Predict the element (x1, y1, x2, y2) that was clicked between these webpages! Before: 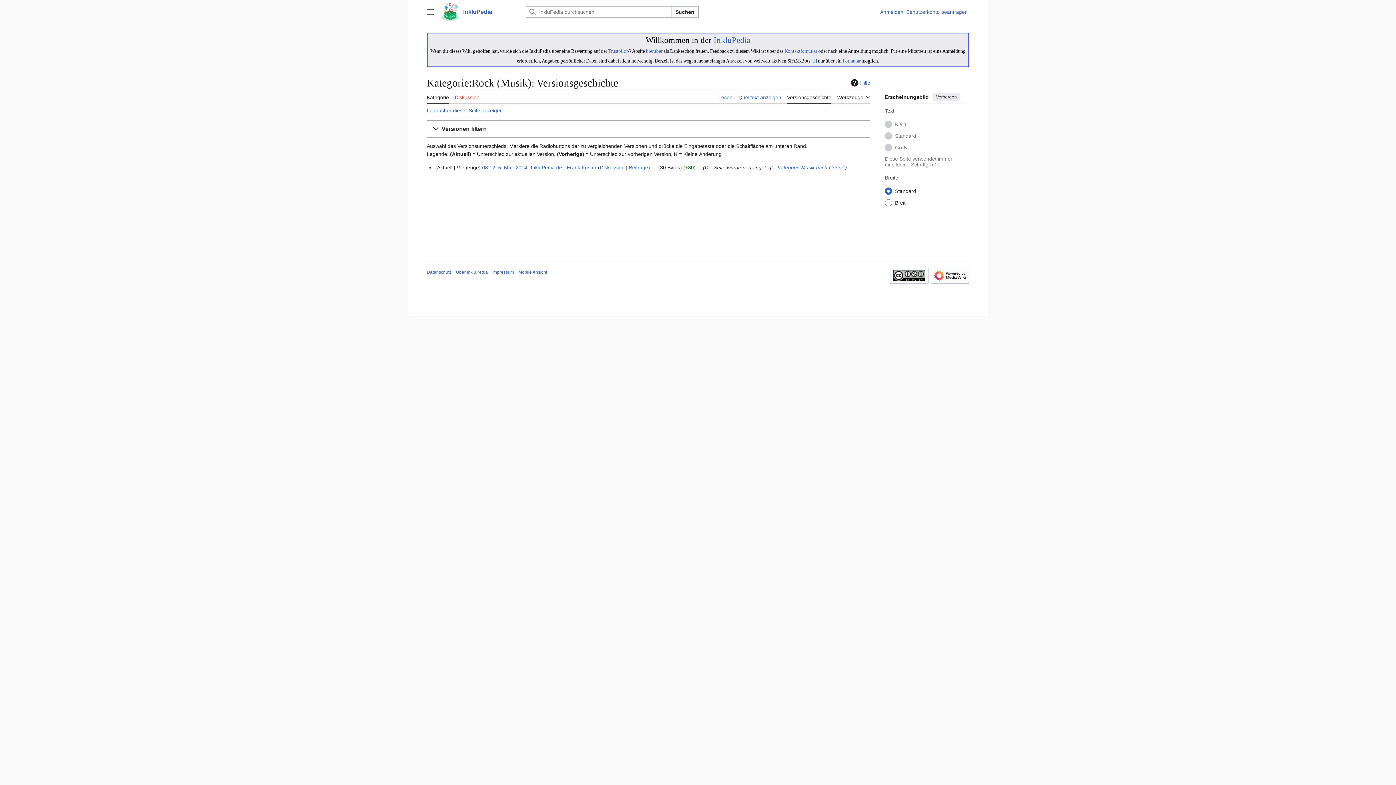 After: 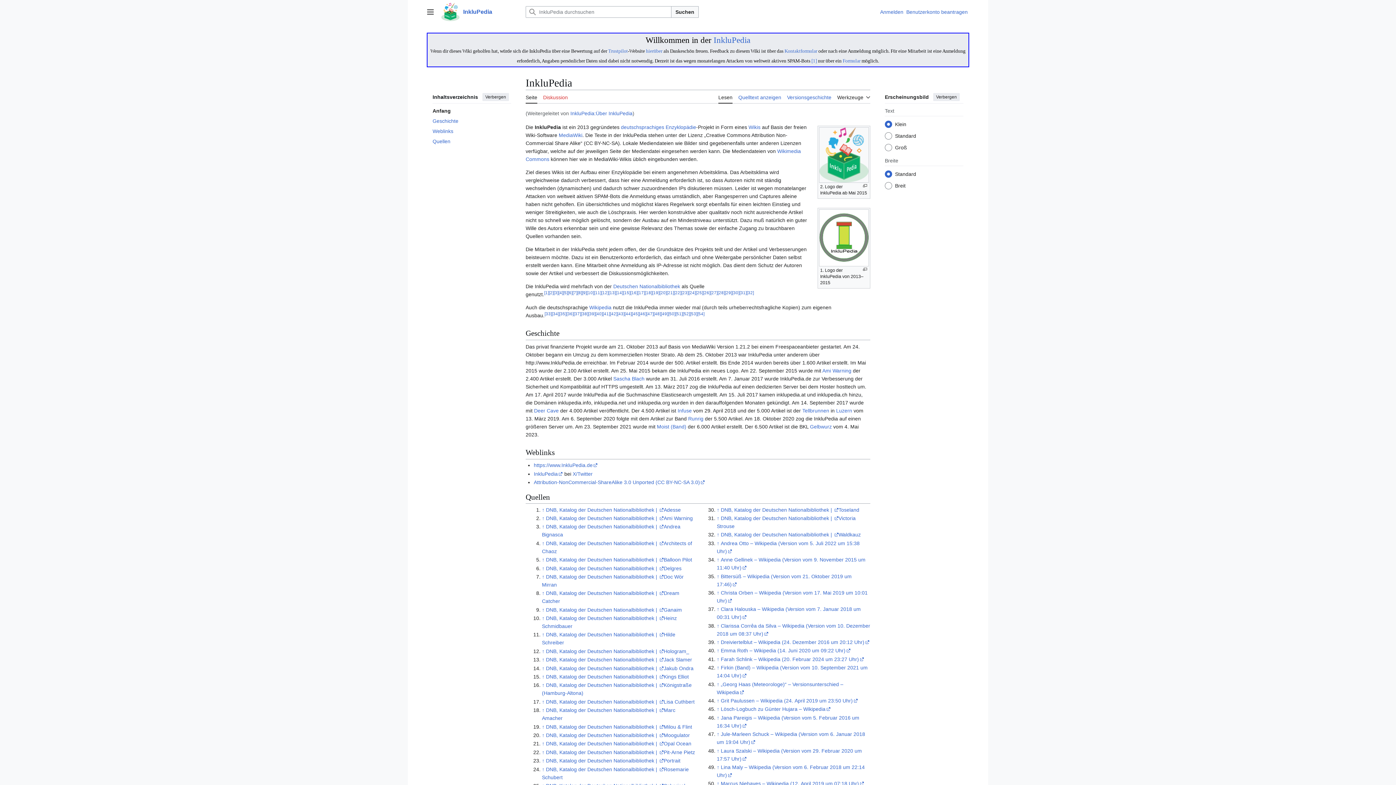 Action: label: Über InkluPedia bbox: (456, 269, 488, 274)